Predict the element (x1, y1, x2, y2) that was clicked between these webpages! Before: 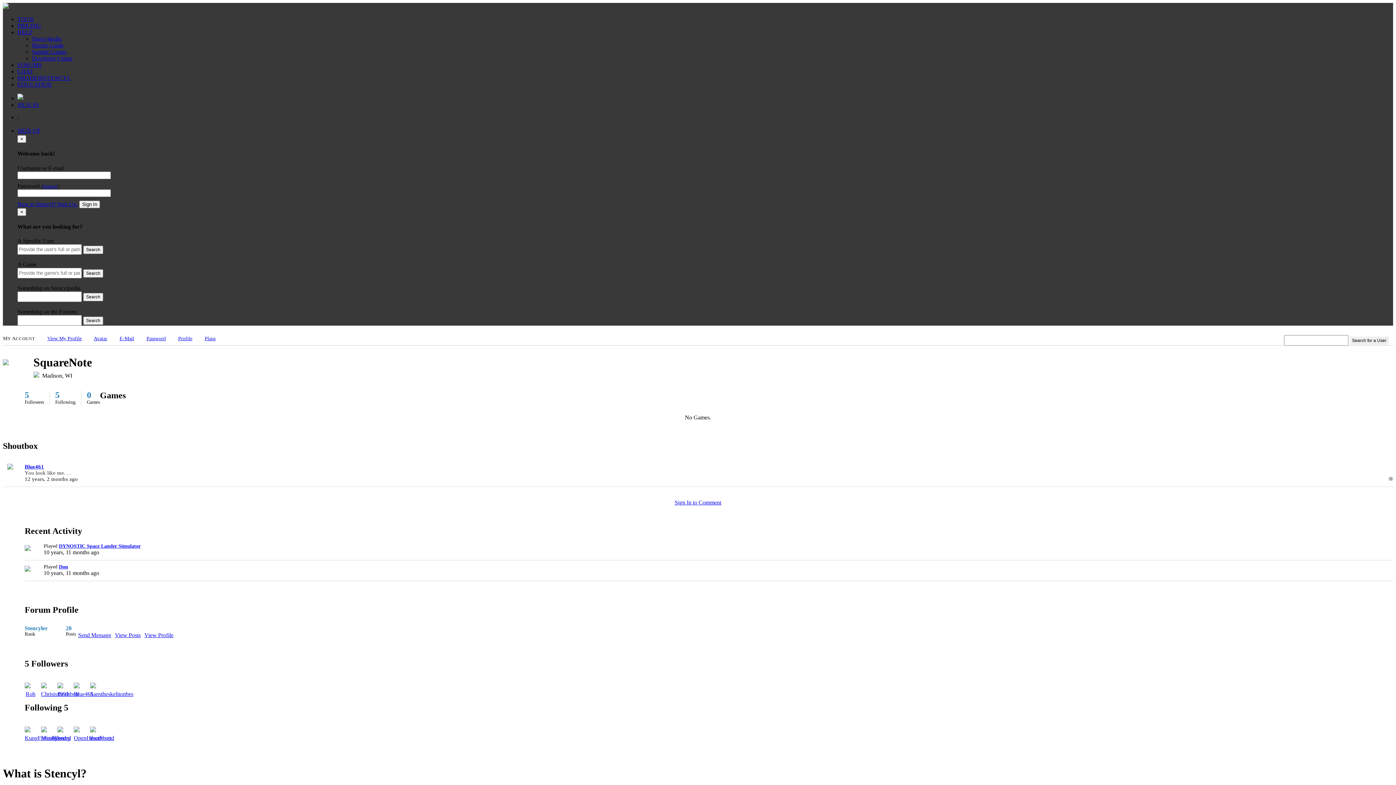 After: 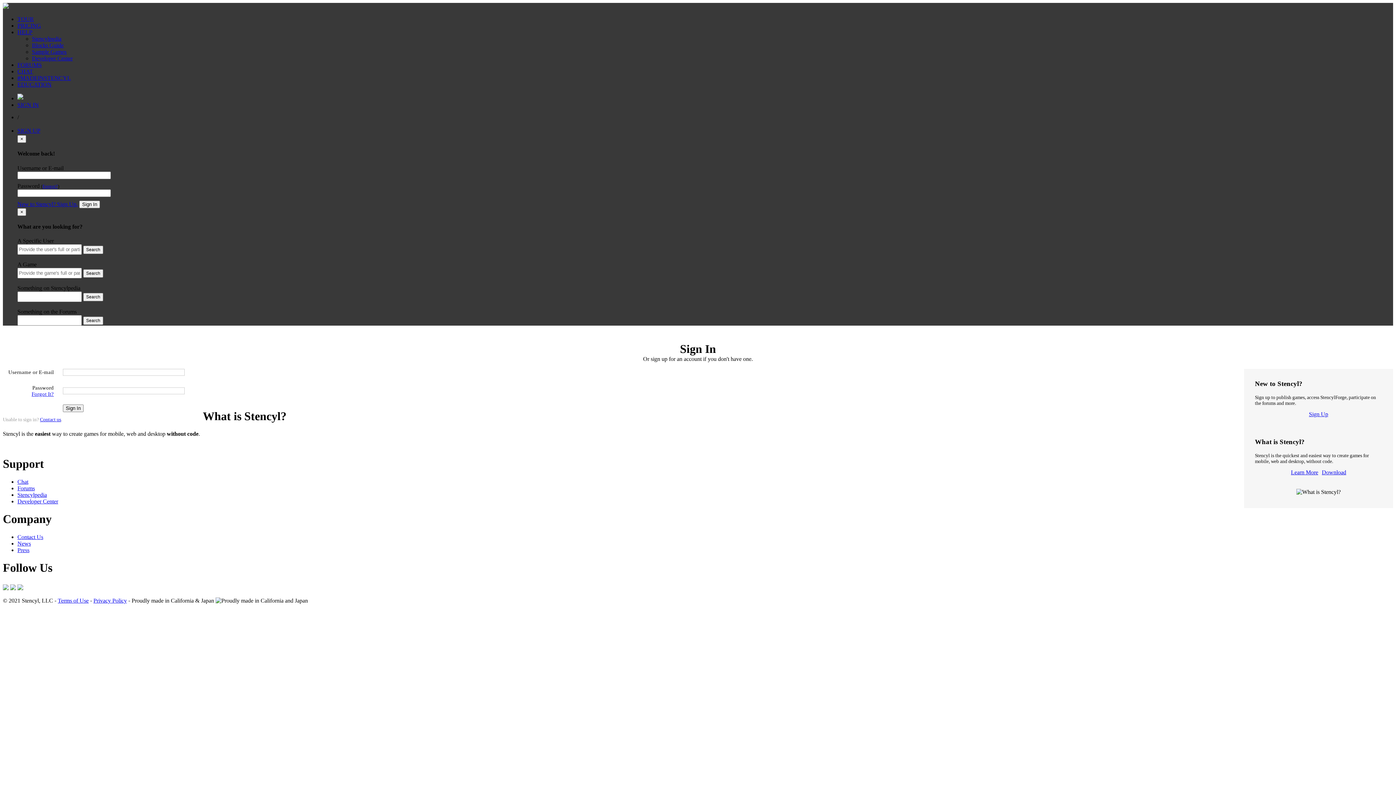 Action: label: Send Message bbox: (76, 632, 111, 638)